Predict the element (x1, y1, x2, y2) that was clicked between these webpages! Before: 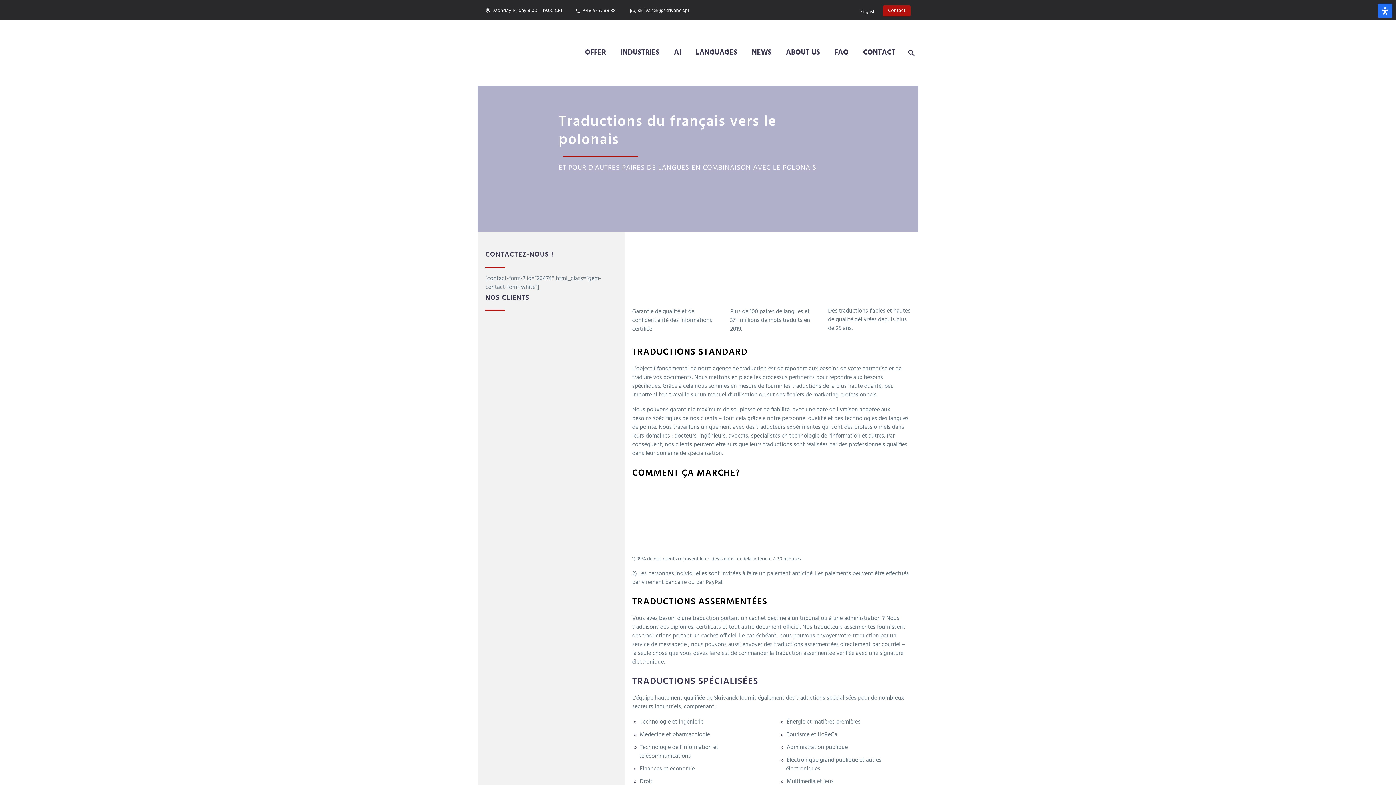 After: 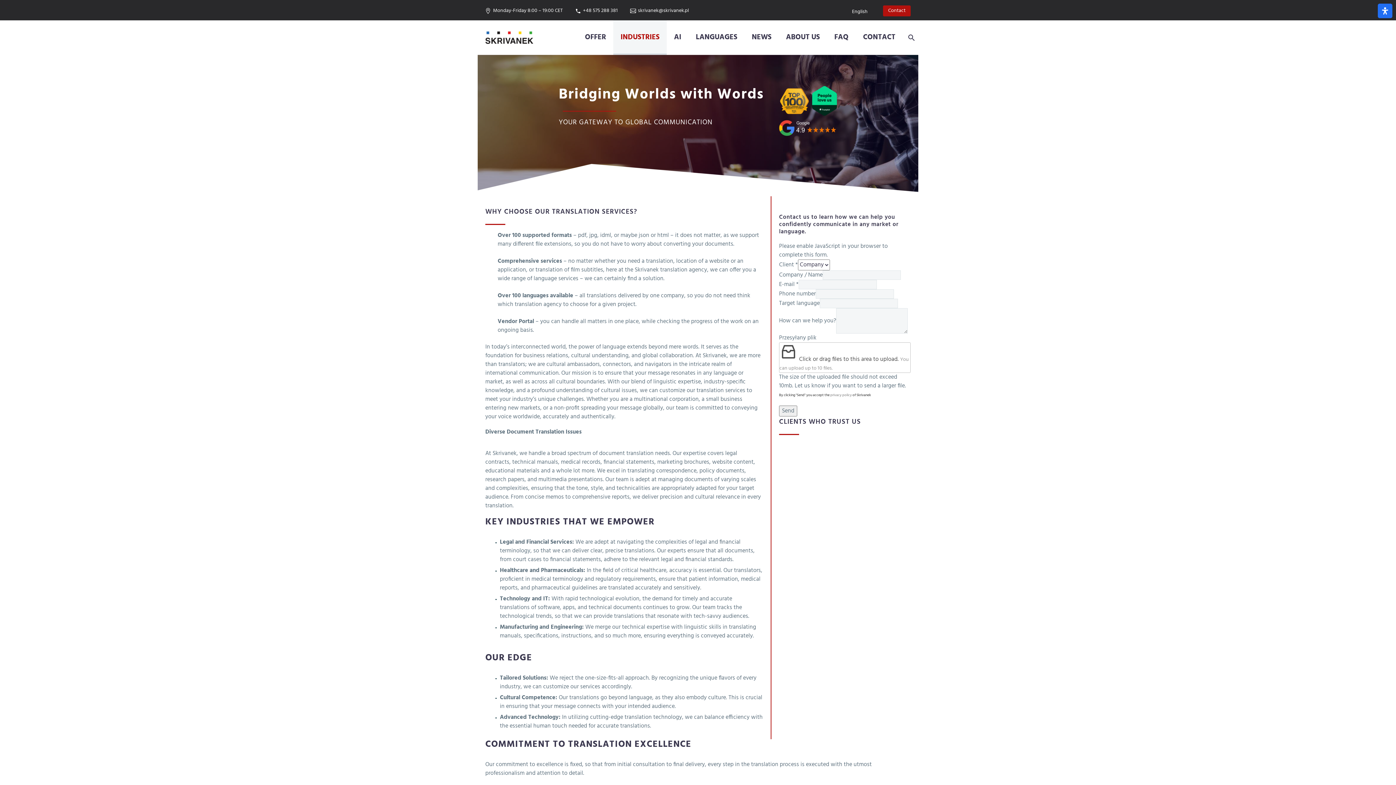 Action: bbox: (613, 35, 666, 70) label: INDUSTRIES